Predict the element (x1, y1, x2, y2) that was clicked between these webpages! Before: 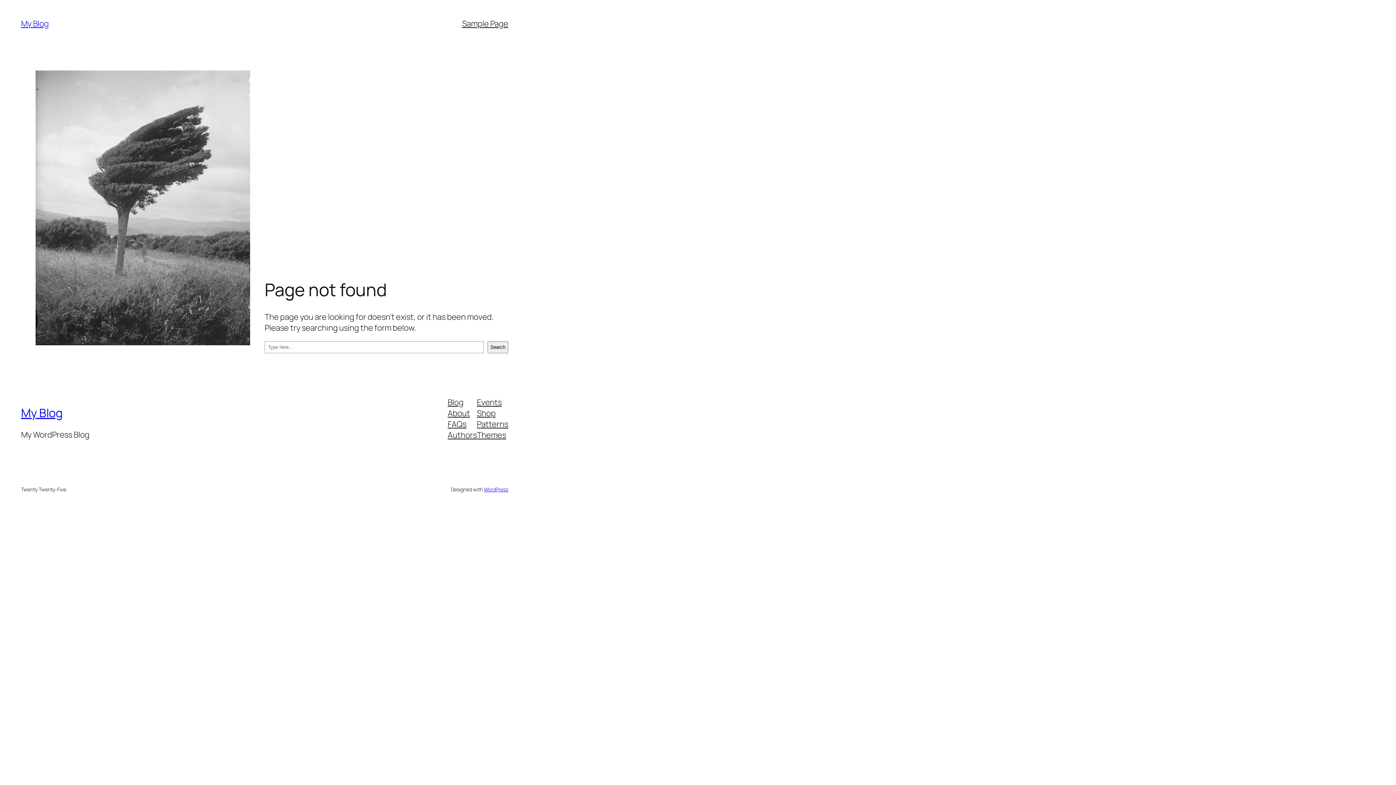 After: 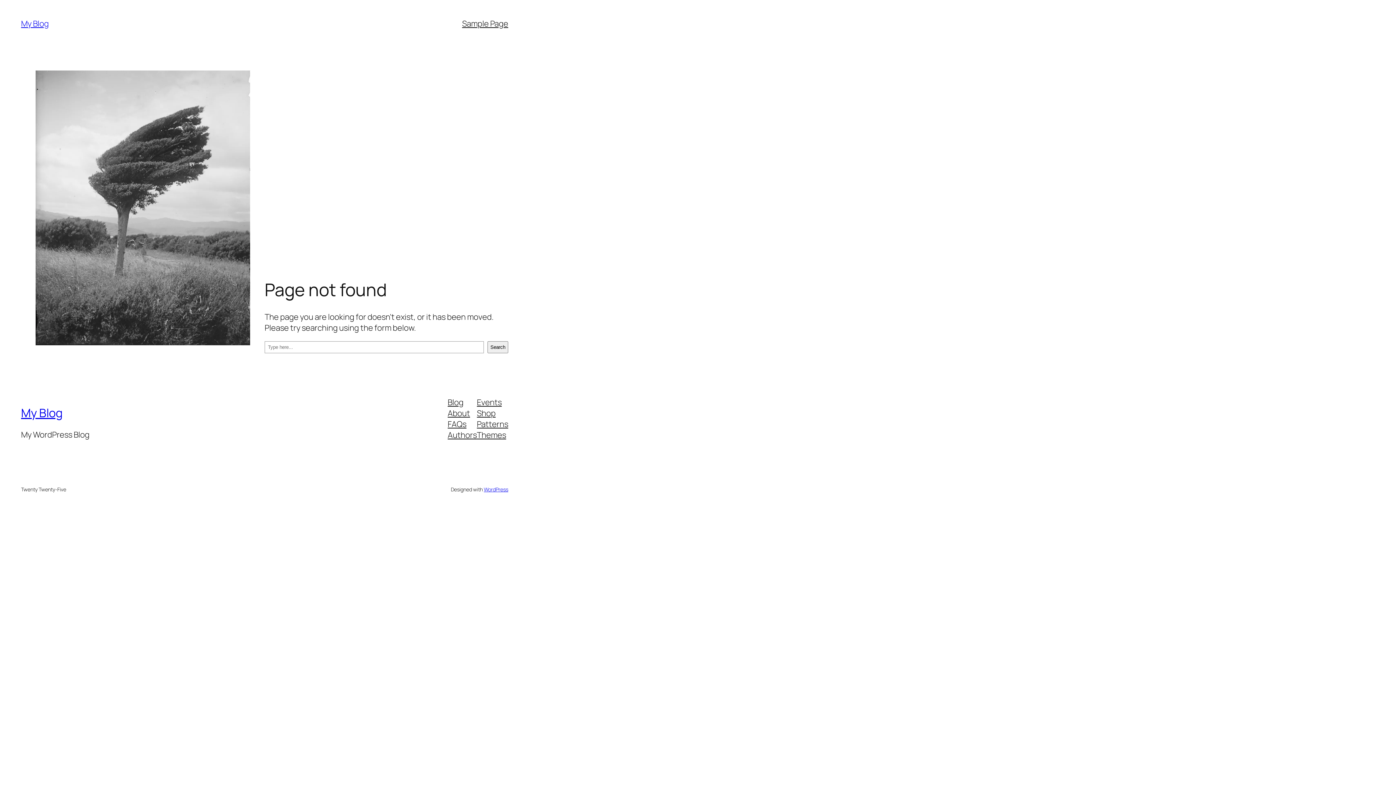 Action: label: About bbox: (447, 407, 470, 418)